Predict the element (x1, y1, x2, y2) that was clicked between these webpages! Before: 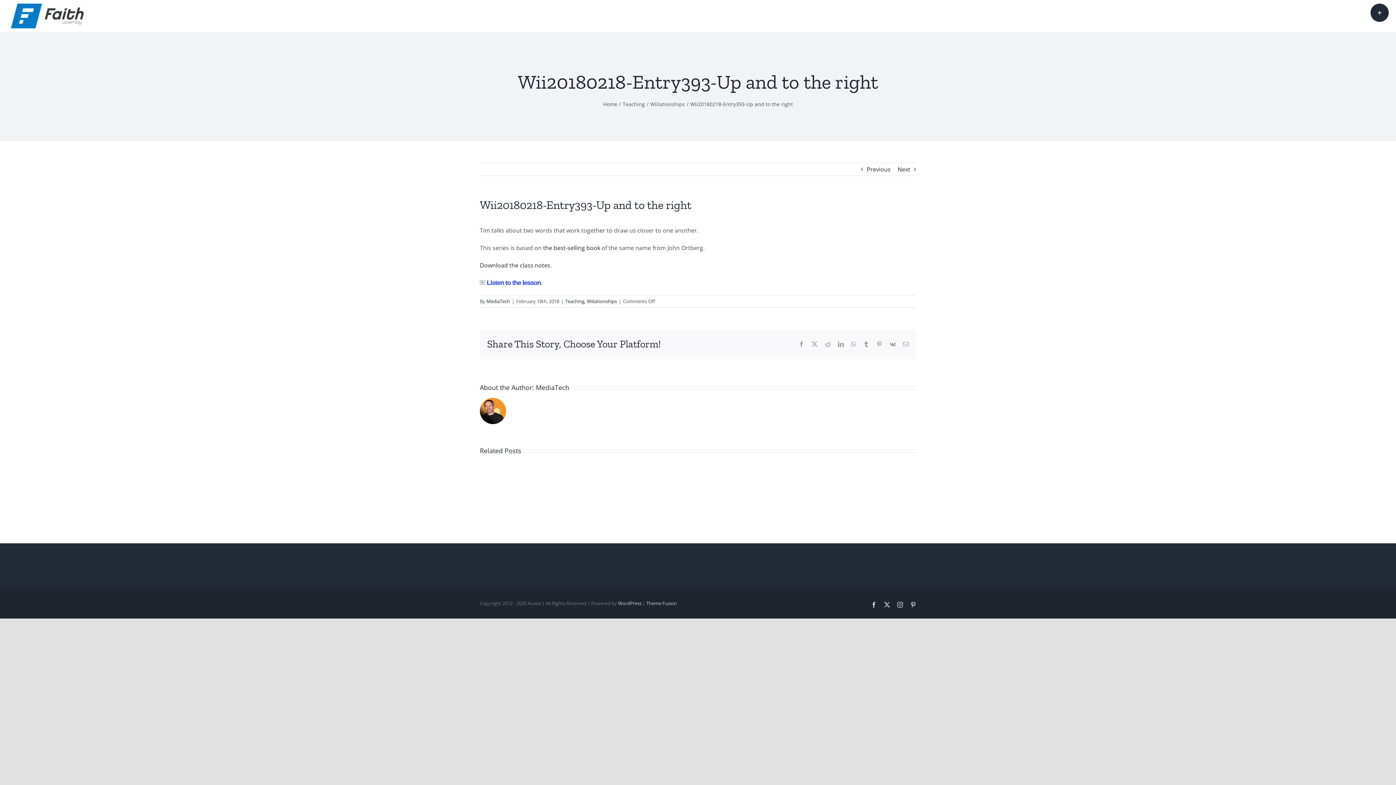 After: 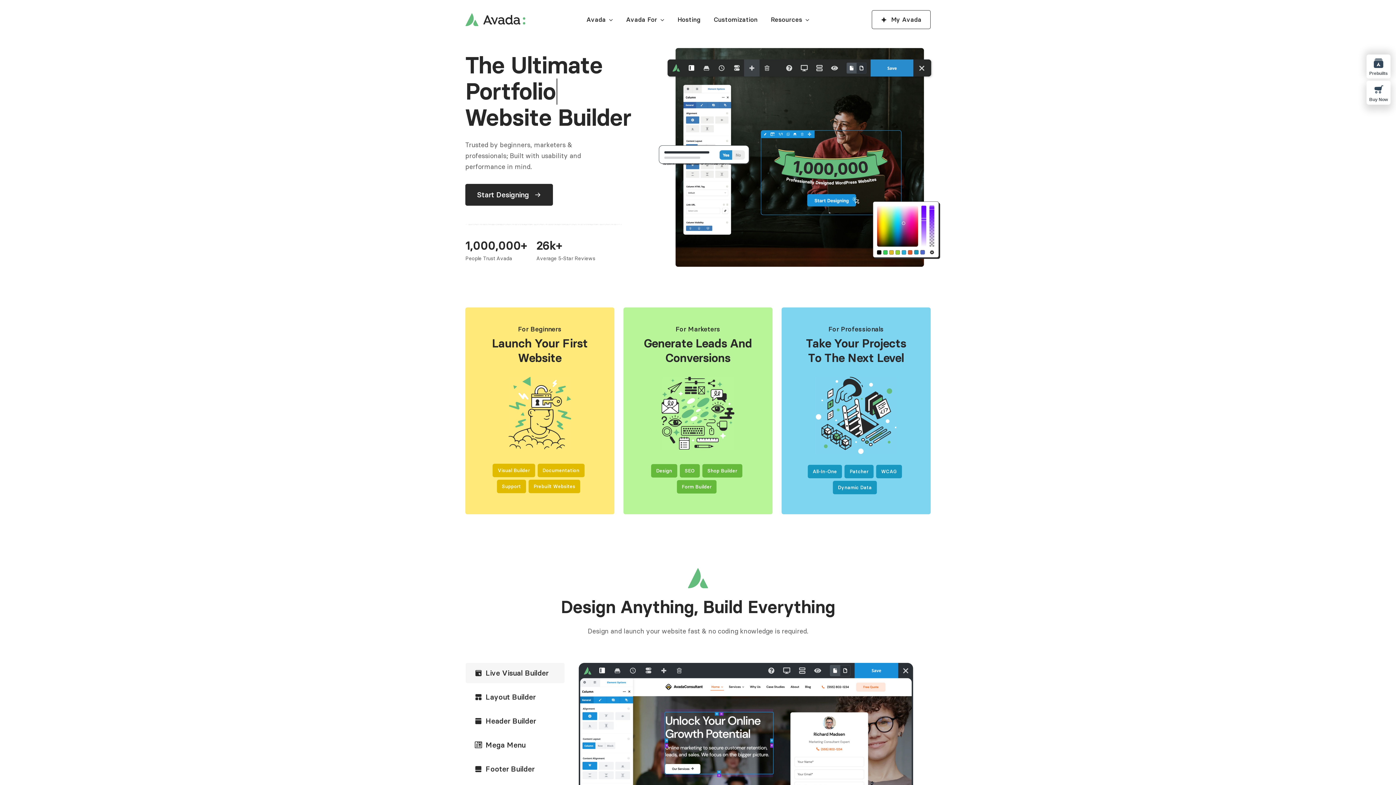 Action: label: Theme Fusion bbox: (646, 600, 677, 606)